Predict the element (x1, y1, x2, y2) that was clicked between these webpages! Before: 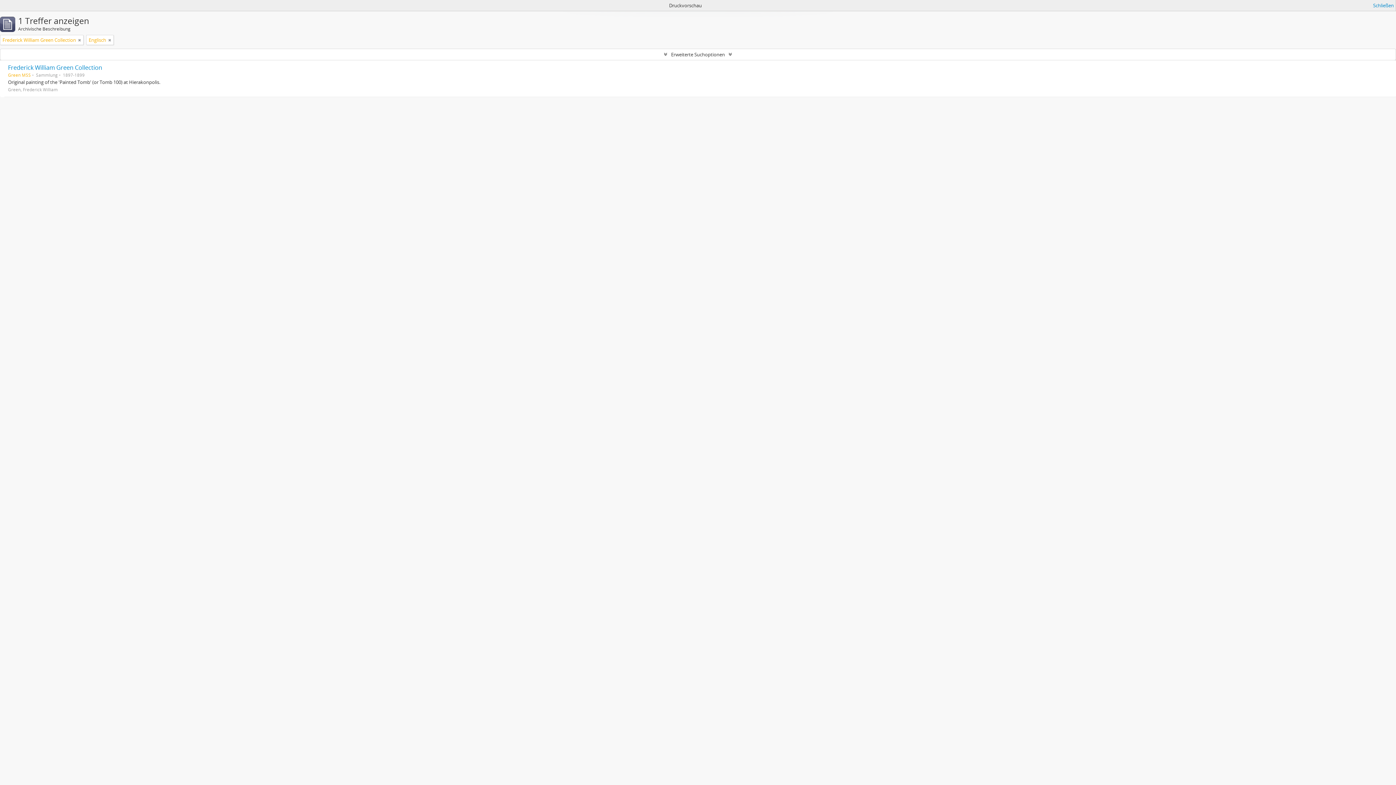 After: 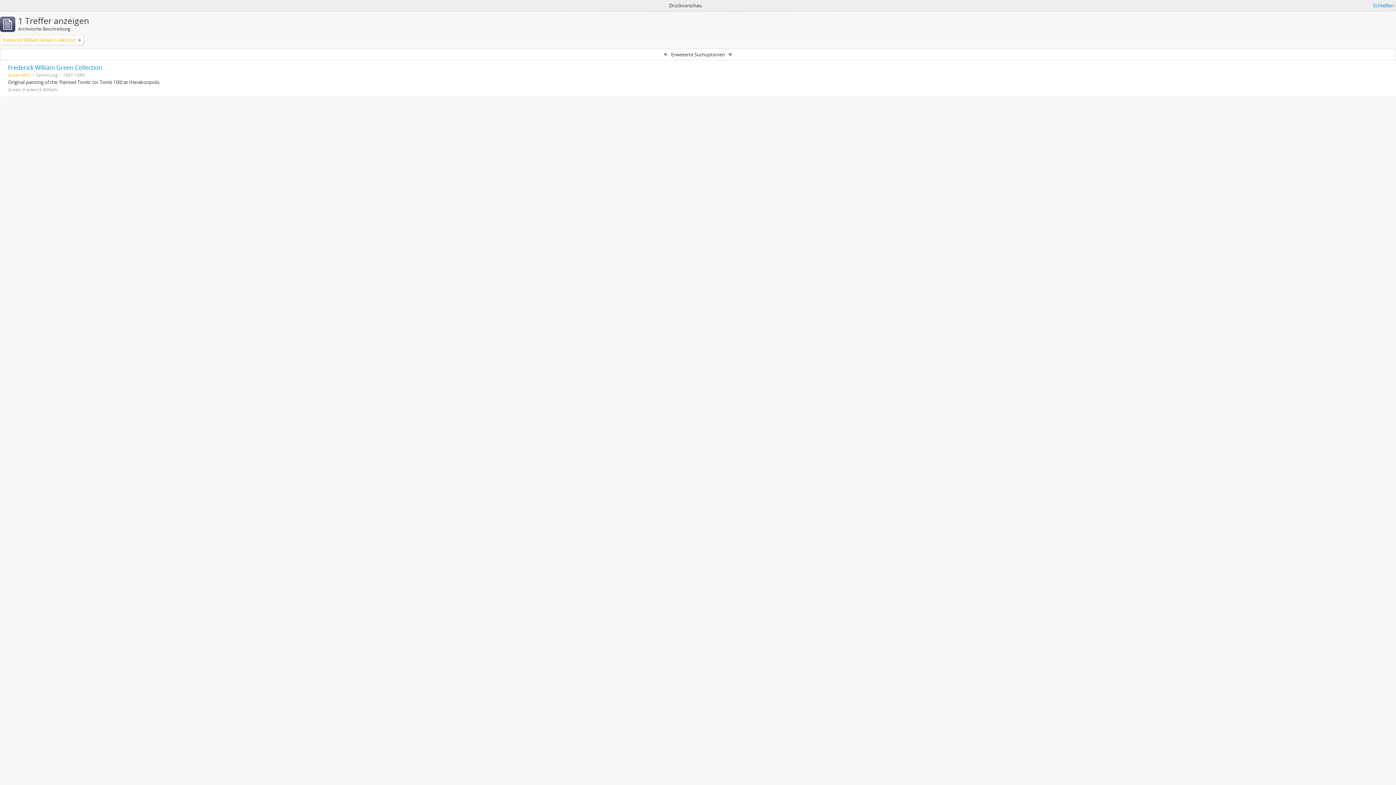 Action: bbox: (108, 36, 111, 43)